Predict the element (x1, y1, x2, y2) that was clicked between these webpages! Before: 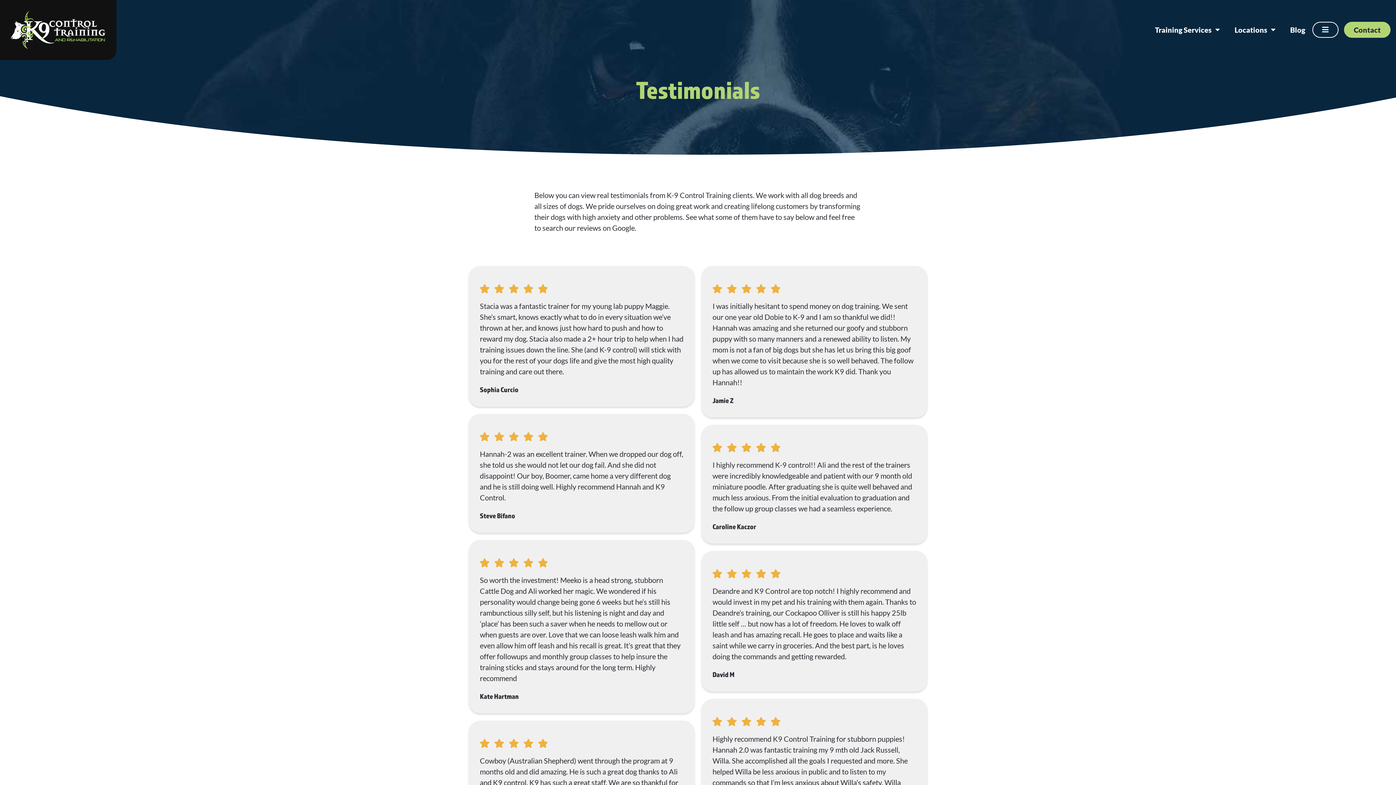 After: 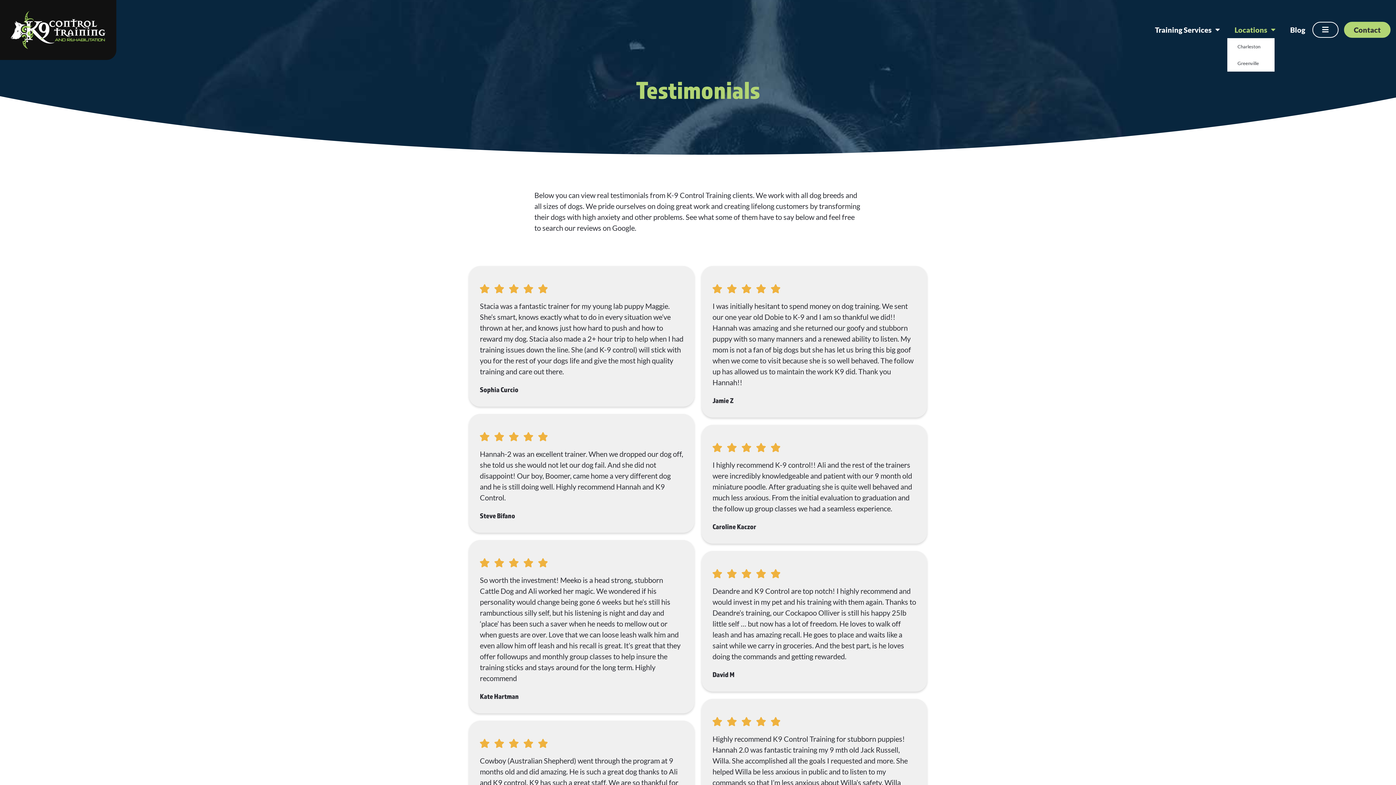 Action: bbox: (1227, 21, 1283, 38) label: Locations